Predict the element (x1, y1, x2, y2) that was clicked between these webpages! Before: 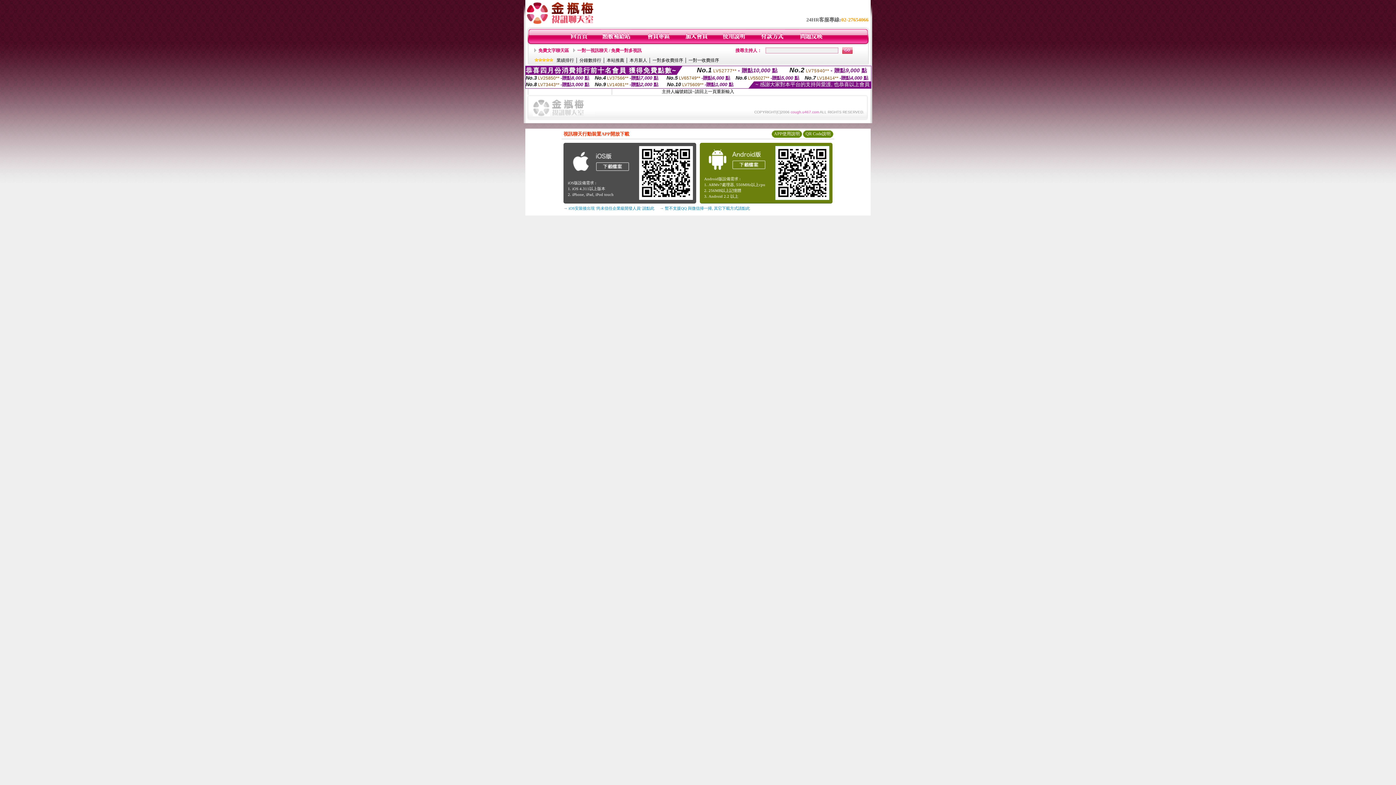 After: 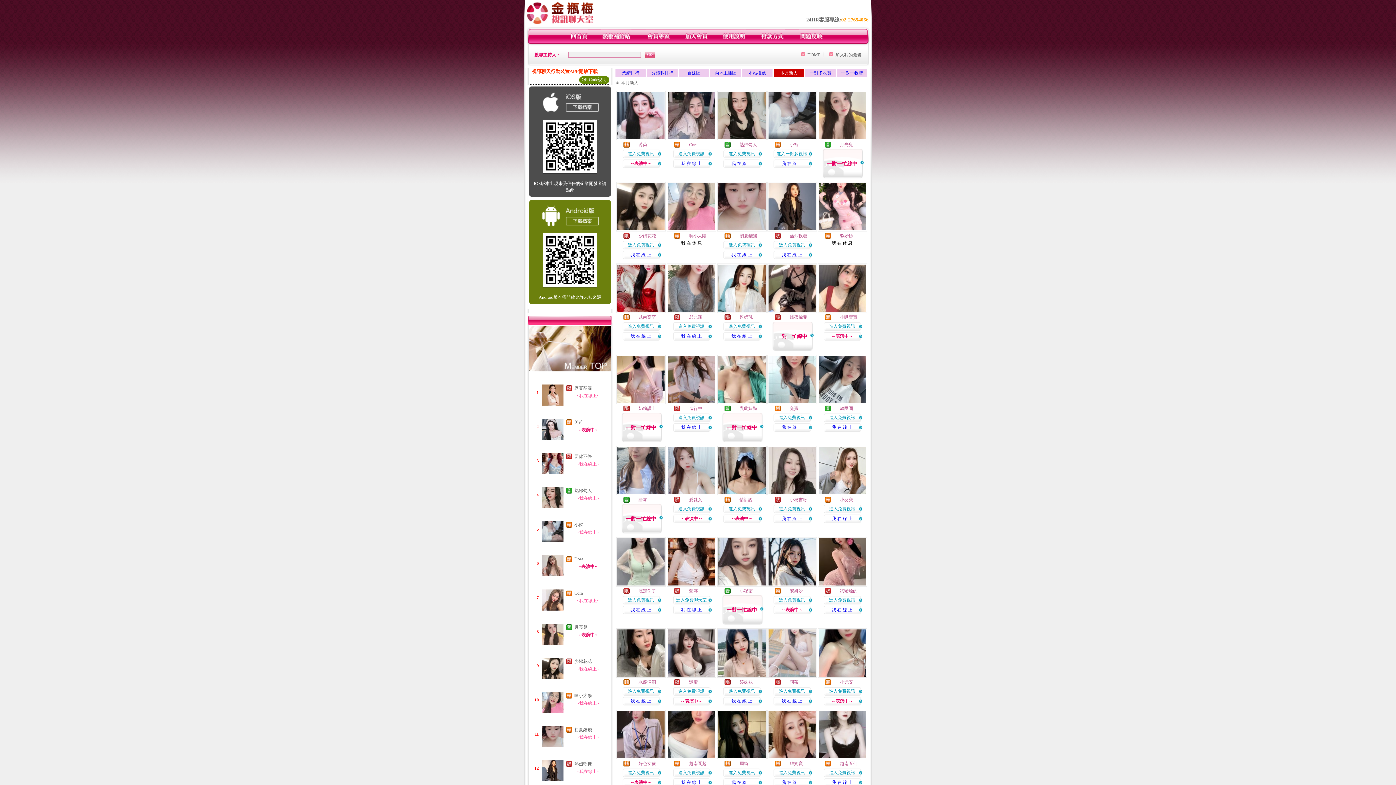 Action: label: 本月新人 bbox: (629, 57, 647, 62)